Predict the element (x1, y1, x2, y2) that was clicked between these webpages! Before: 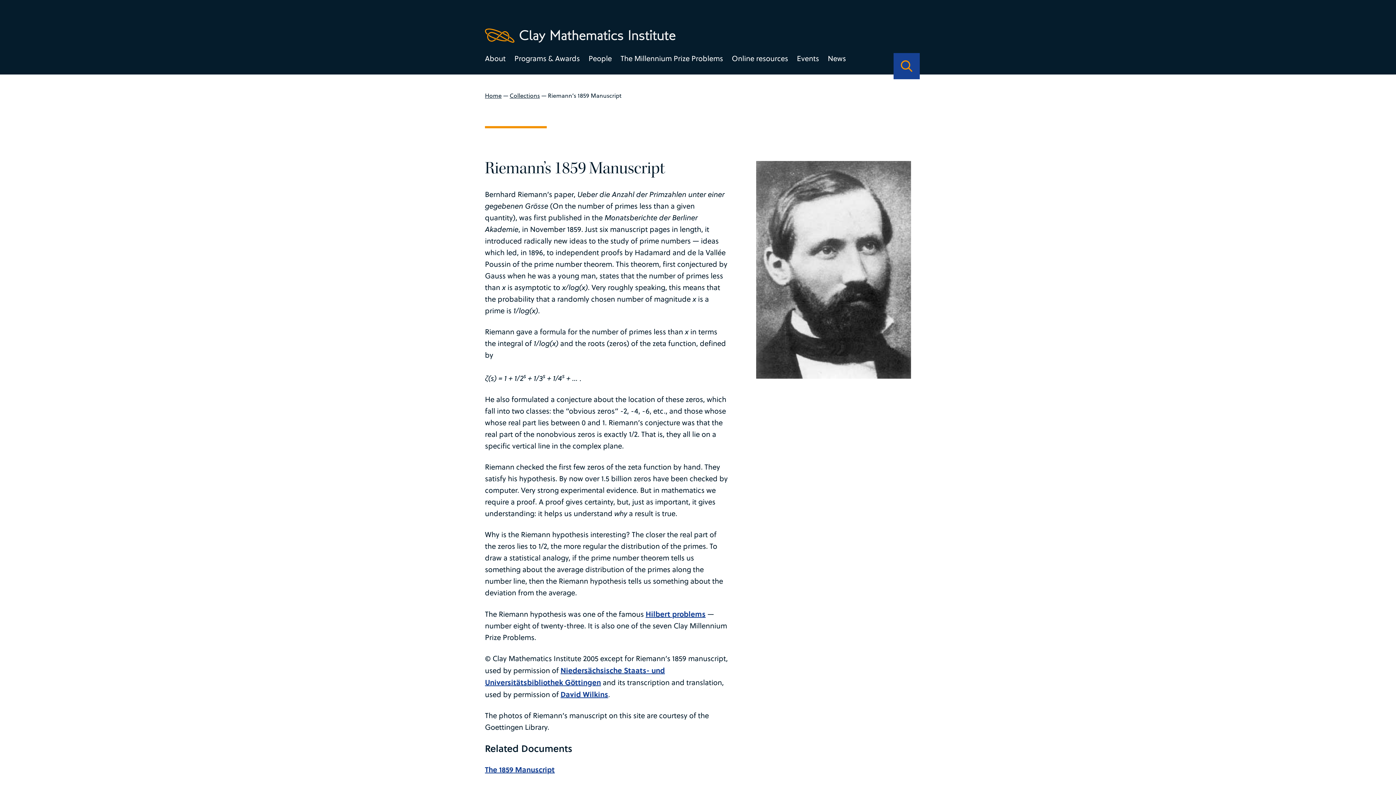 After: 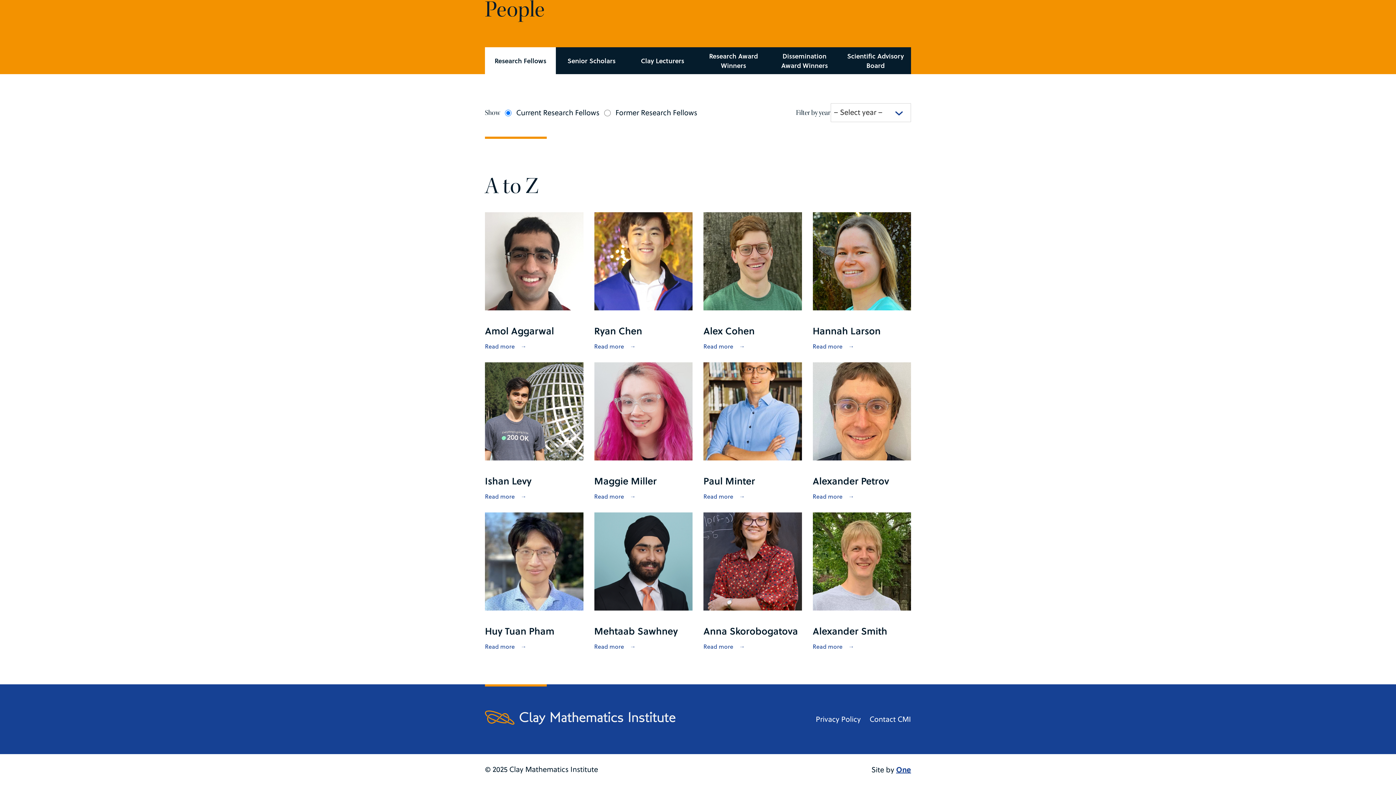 Action: bbox: (588, 52, 612, 71) label: People